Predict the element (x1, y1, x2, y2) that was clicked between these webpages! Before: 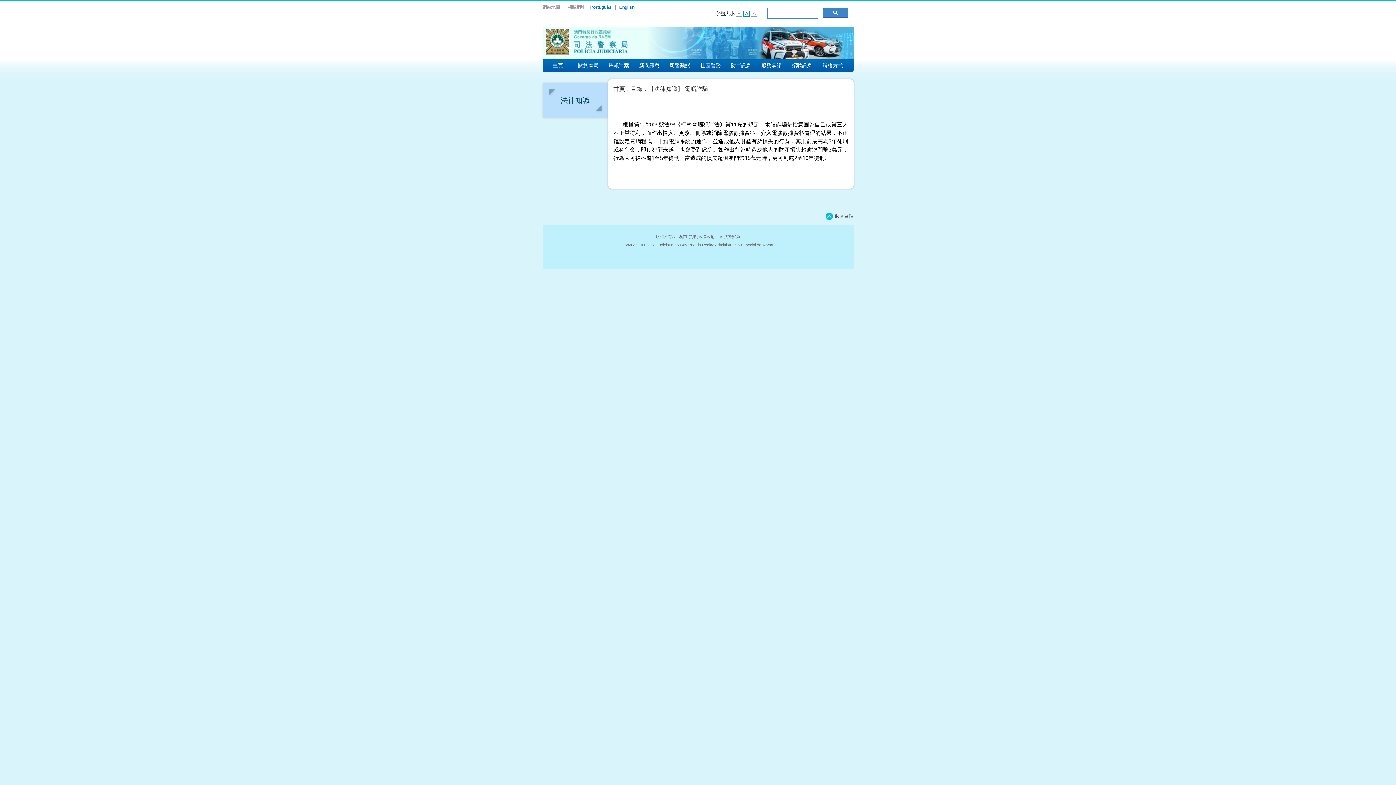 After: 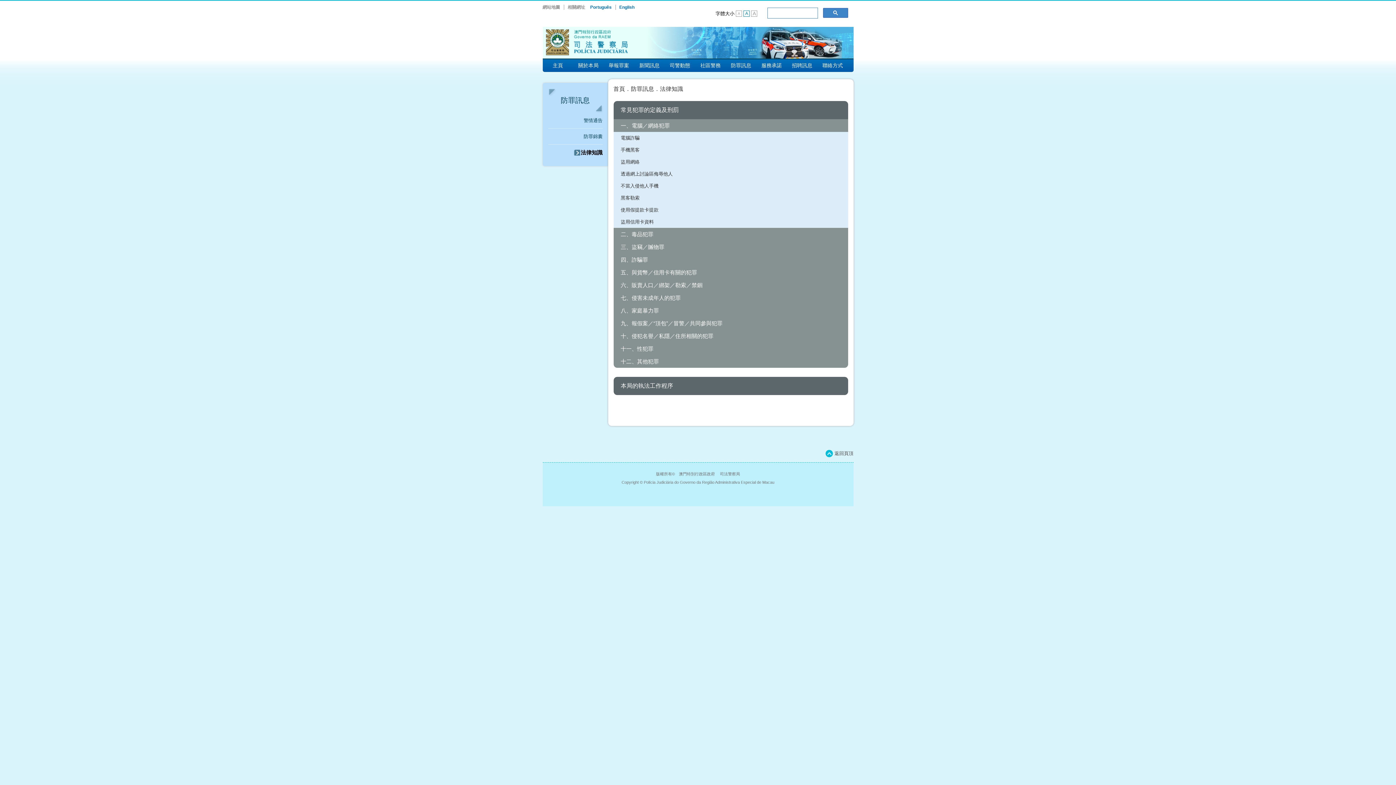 Action: label: 目錄 bbox: (631, 85, 648, 92)